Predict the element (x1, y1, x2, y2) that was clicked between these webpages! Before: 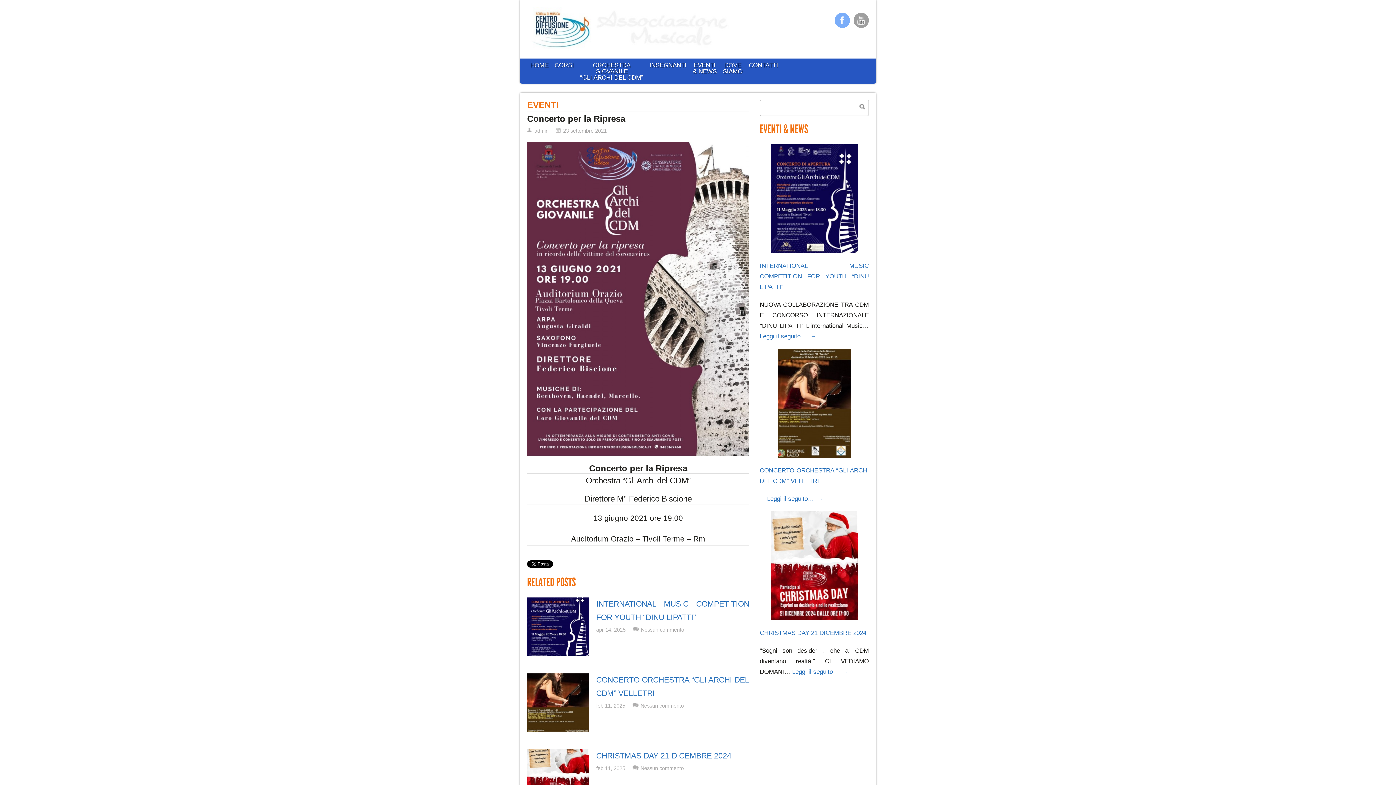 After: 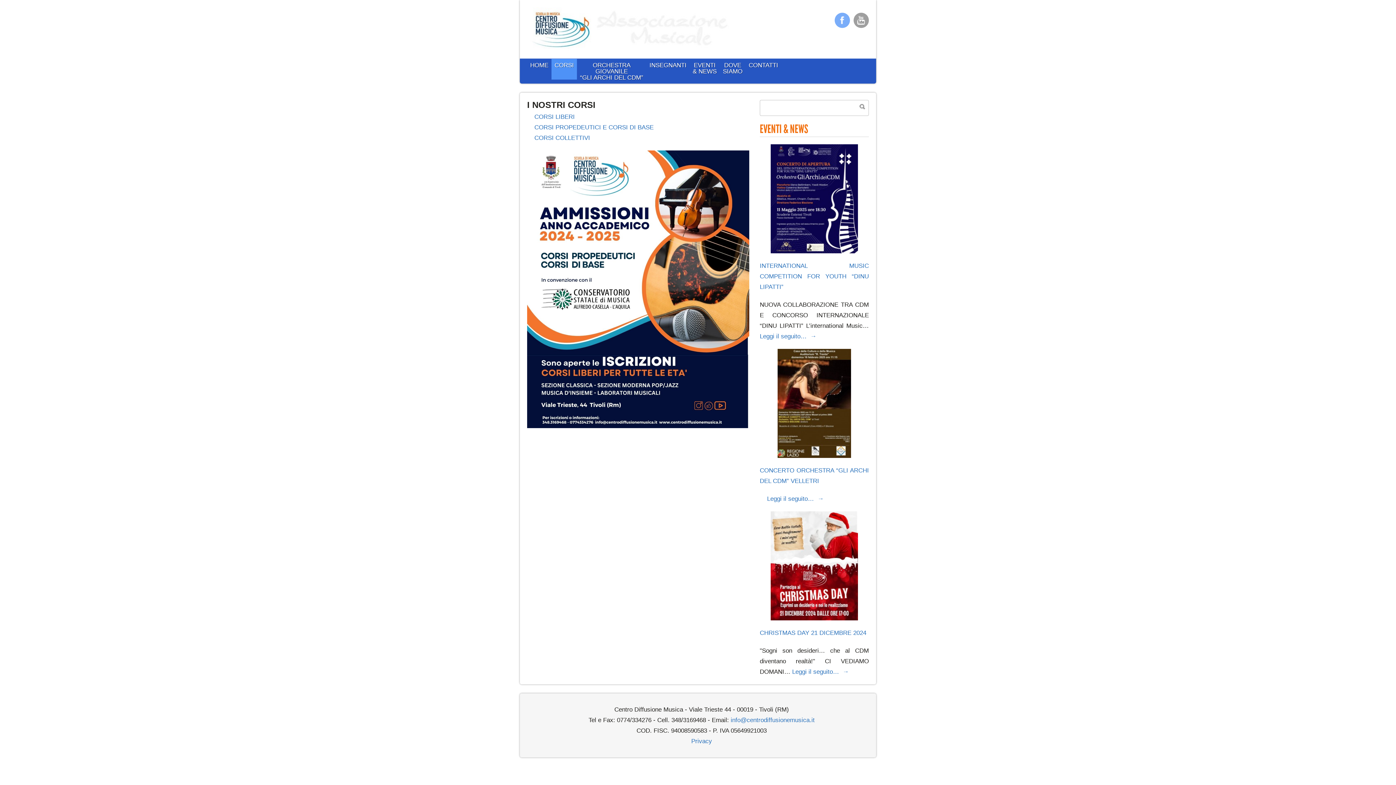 Action: bbox: (551, 58, 577, 79) label: CORSI